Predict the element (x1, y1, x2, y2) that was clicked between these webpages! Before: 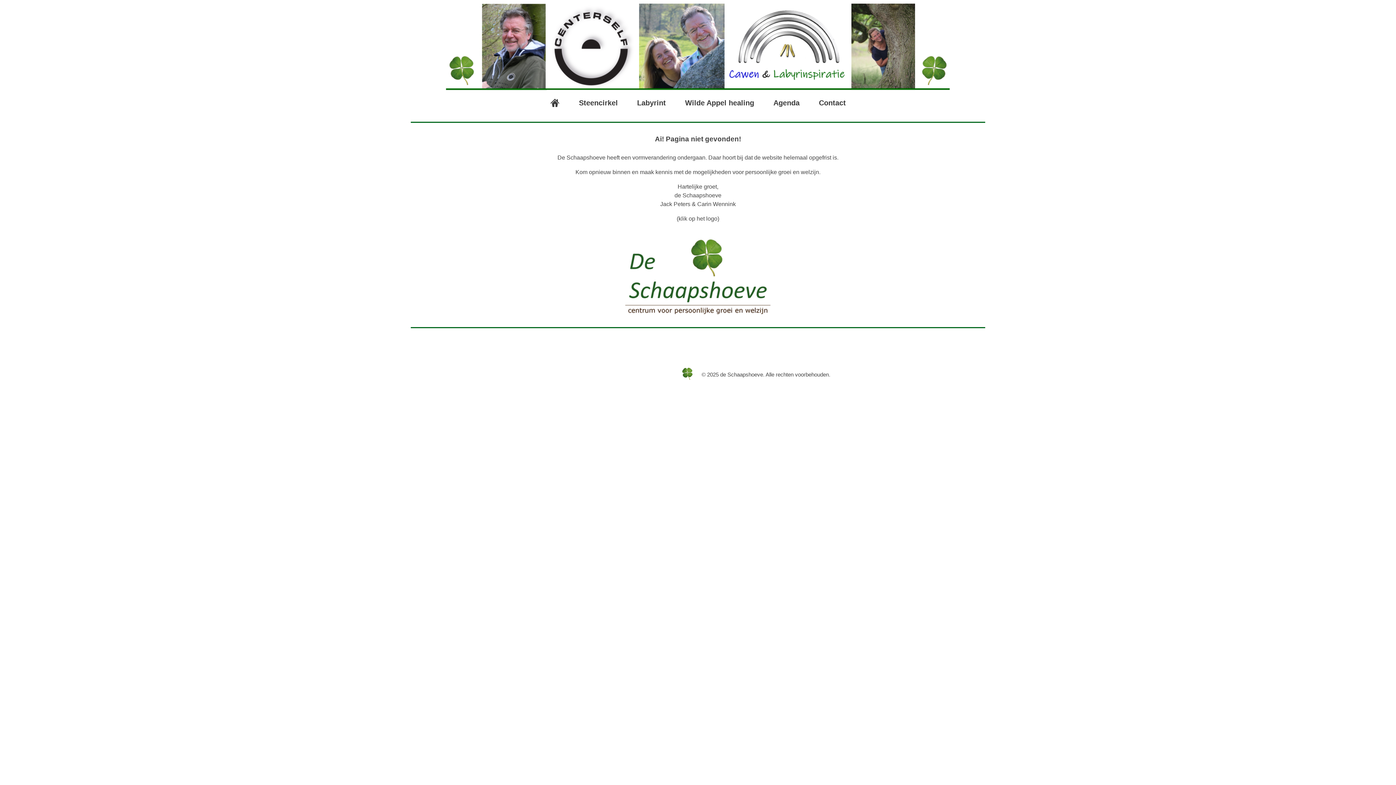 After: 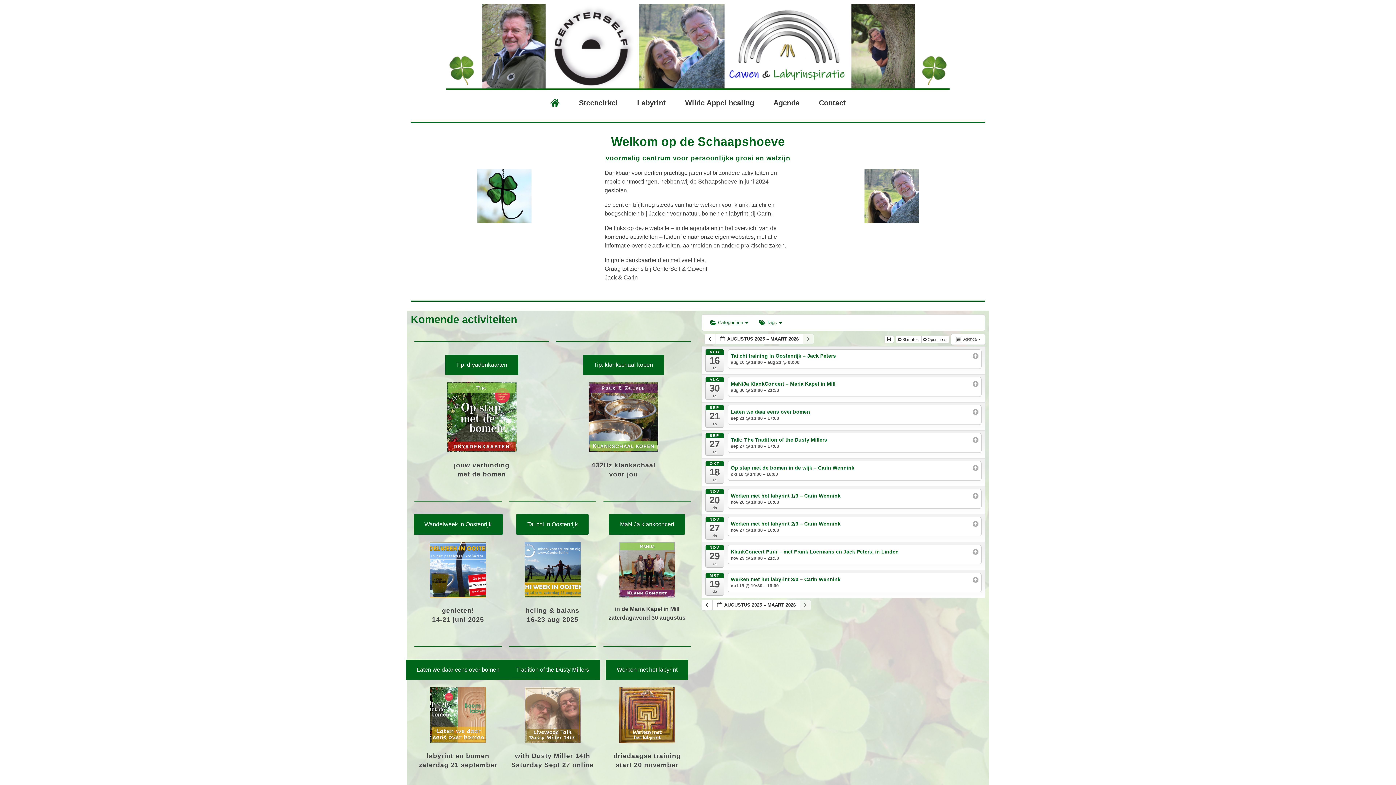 Action: bbox: (445, 3, 950, 90)